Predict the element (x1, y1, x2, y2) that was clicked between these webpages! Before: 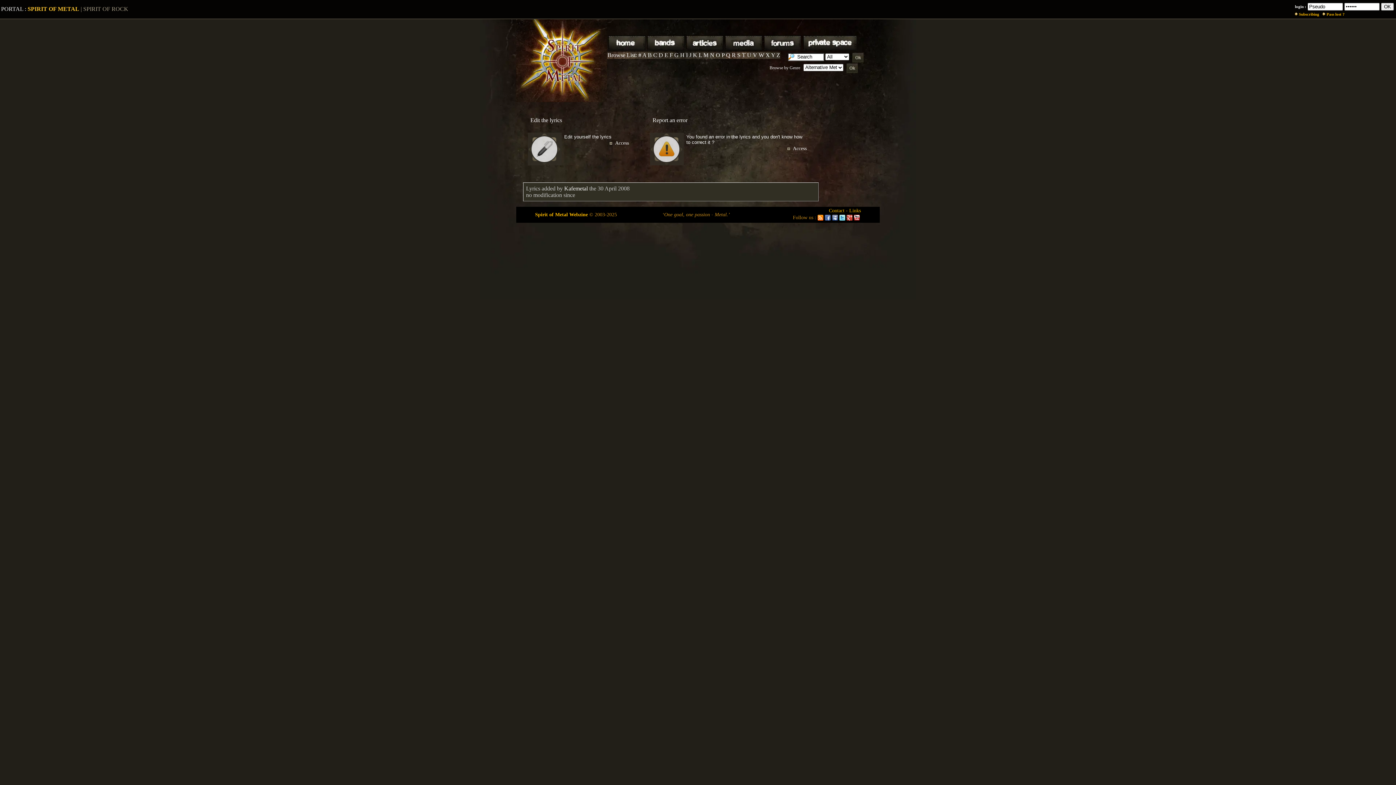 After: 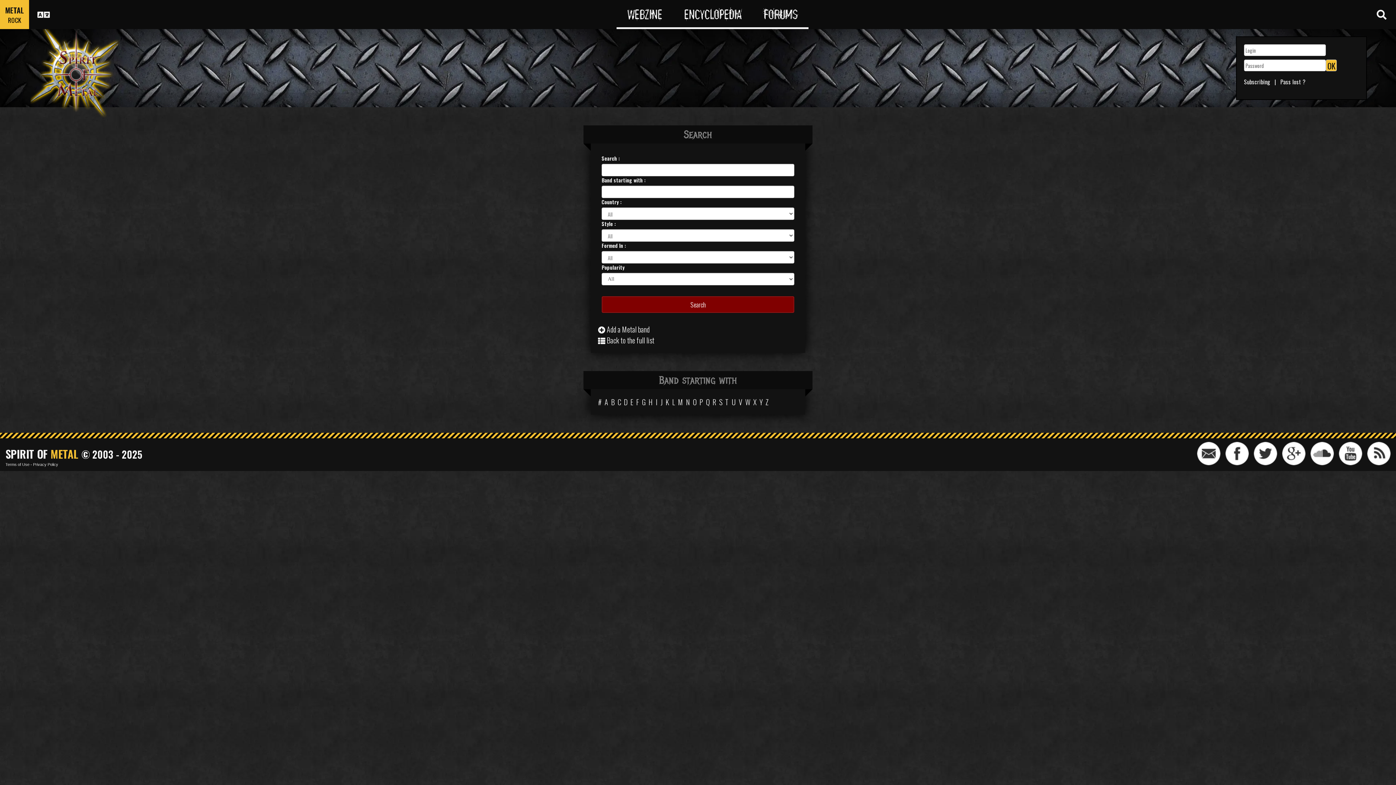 Action: bbox: (716, 52, 720, 58) label: O